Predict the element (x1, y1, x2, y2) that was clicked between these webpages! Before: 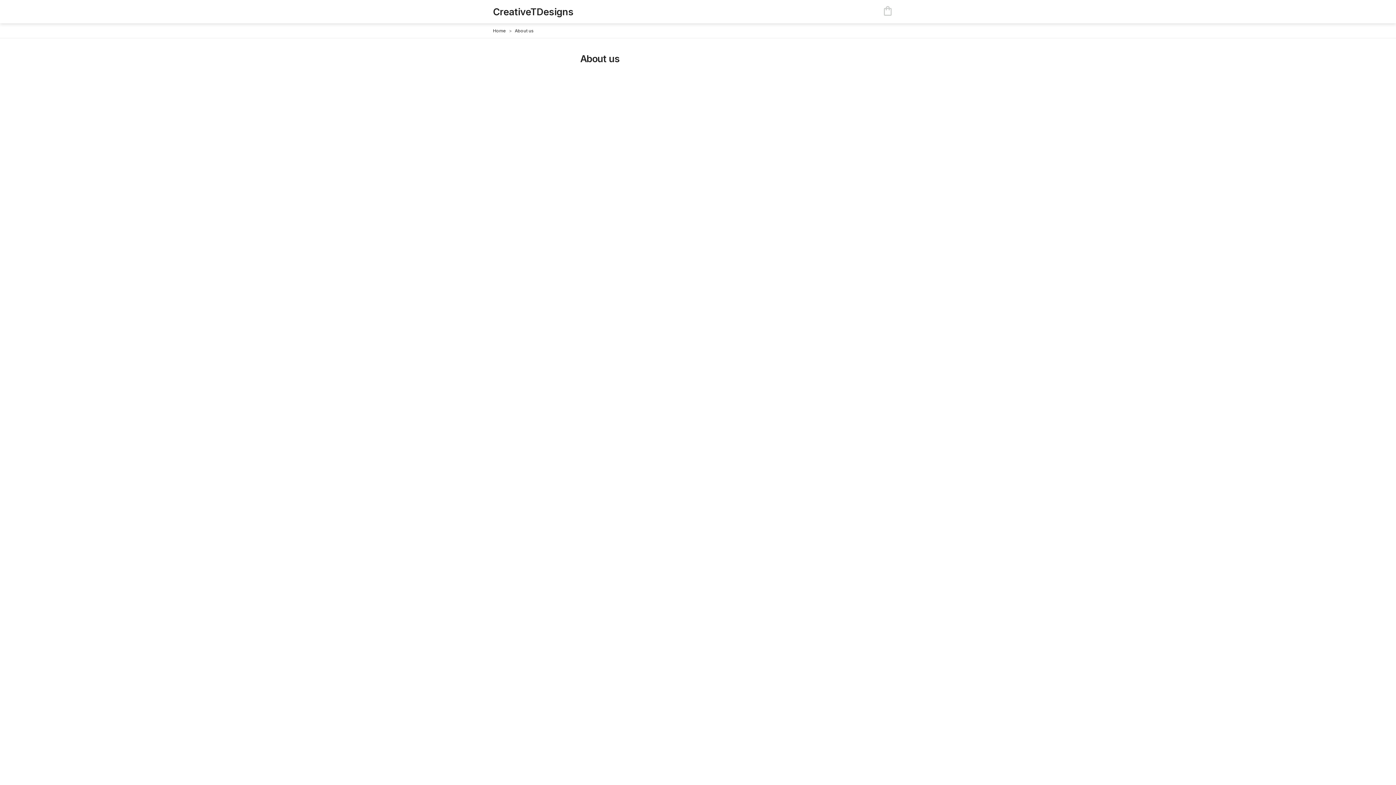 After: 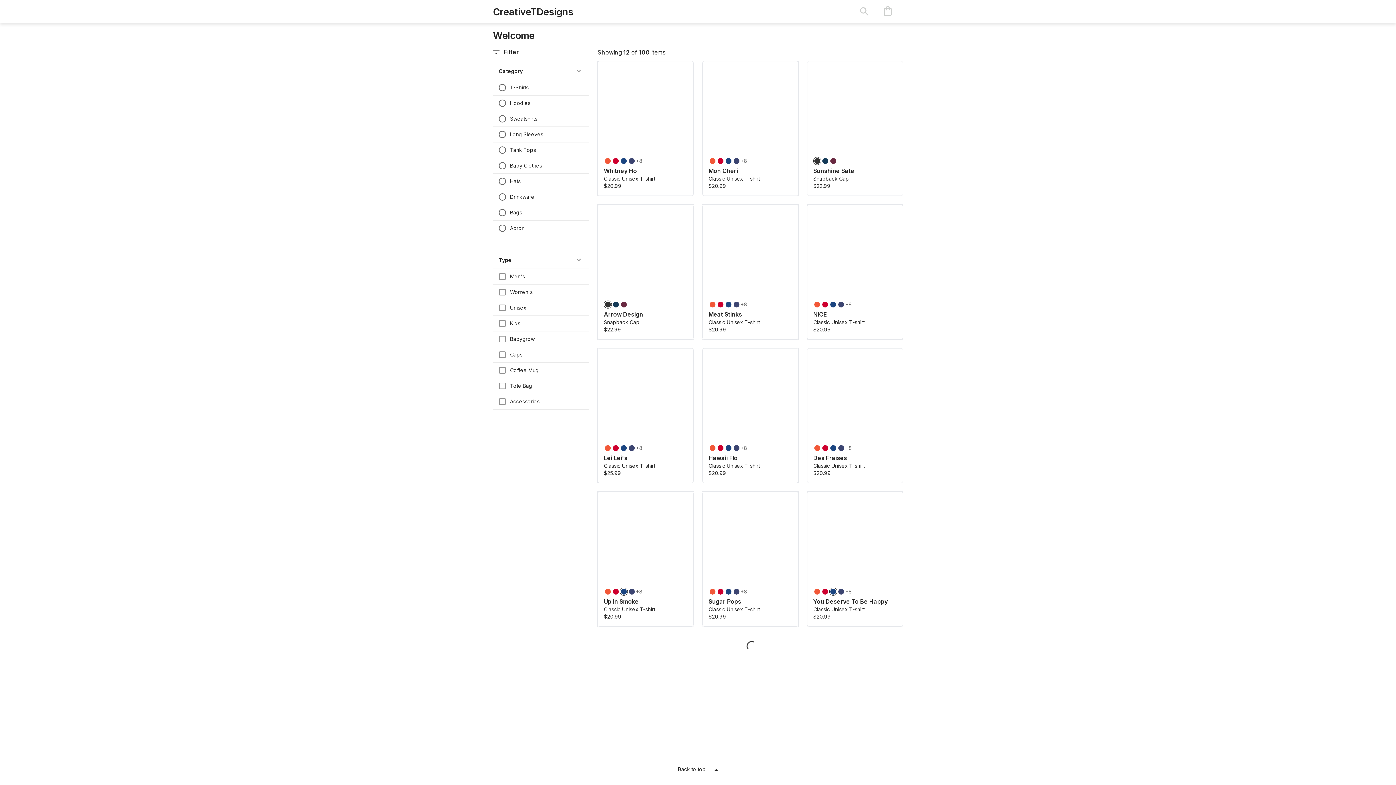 Action: label: Logo bbox: (493, 0, 573, 23)